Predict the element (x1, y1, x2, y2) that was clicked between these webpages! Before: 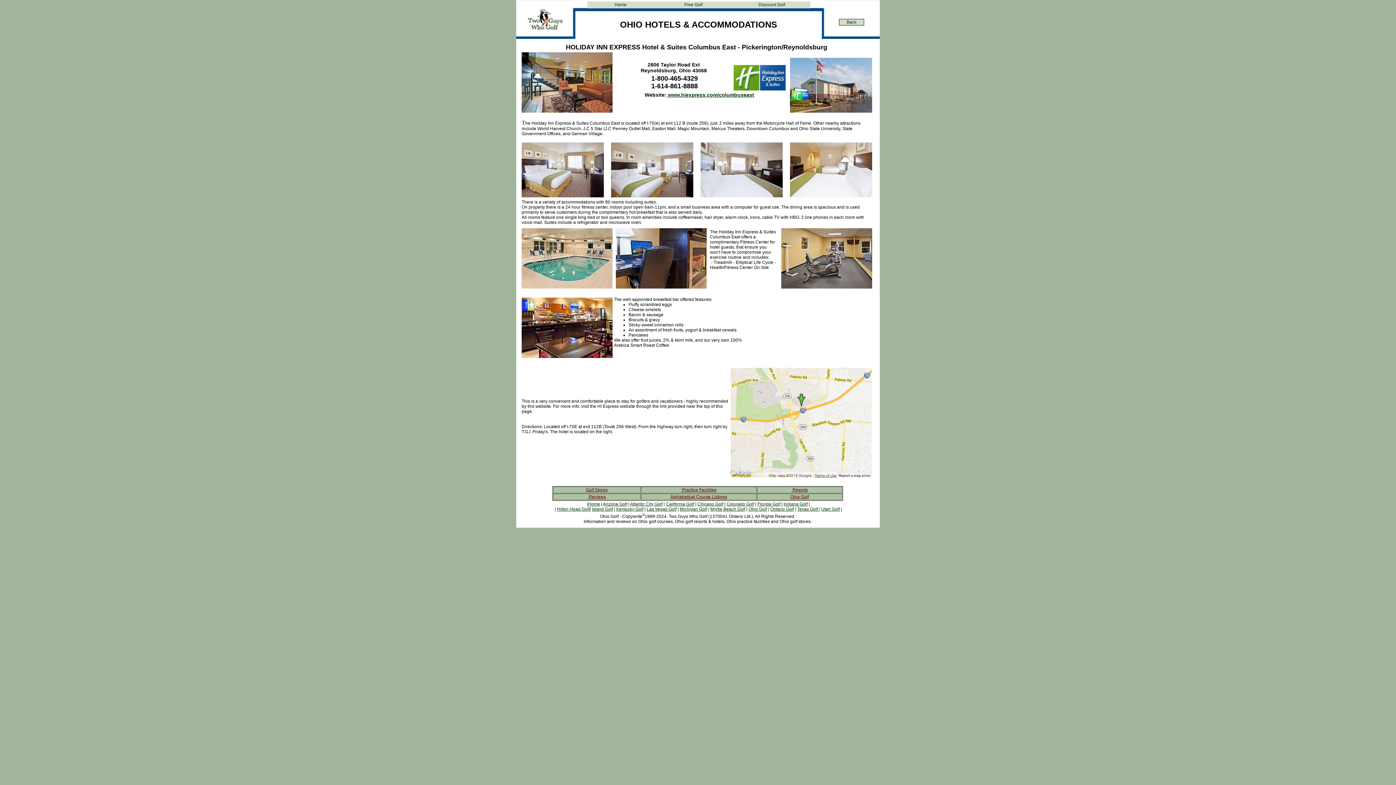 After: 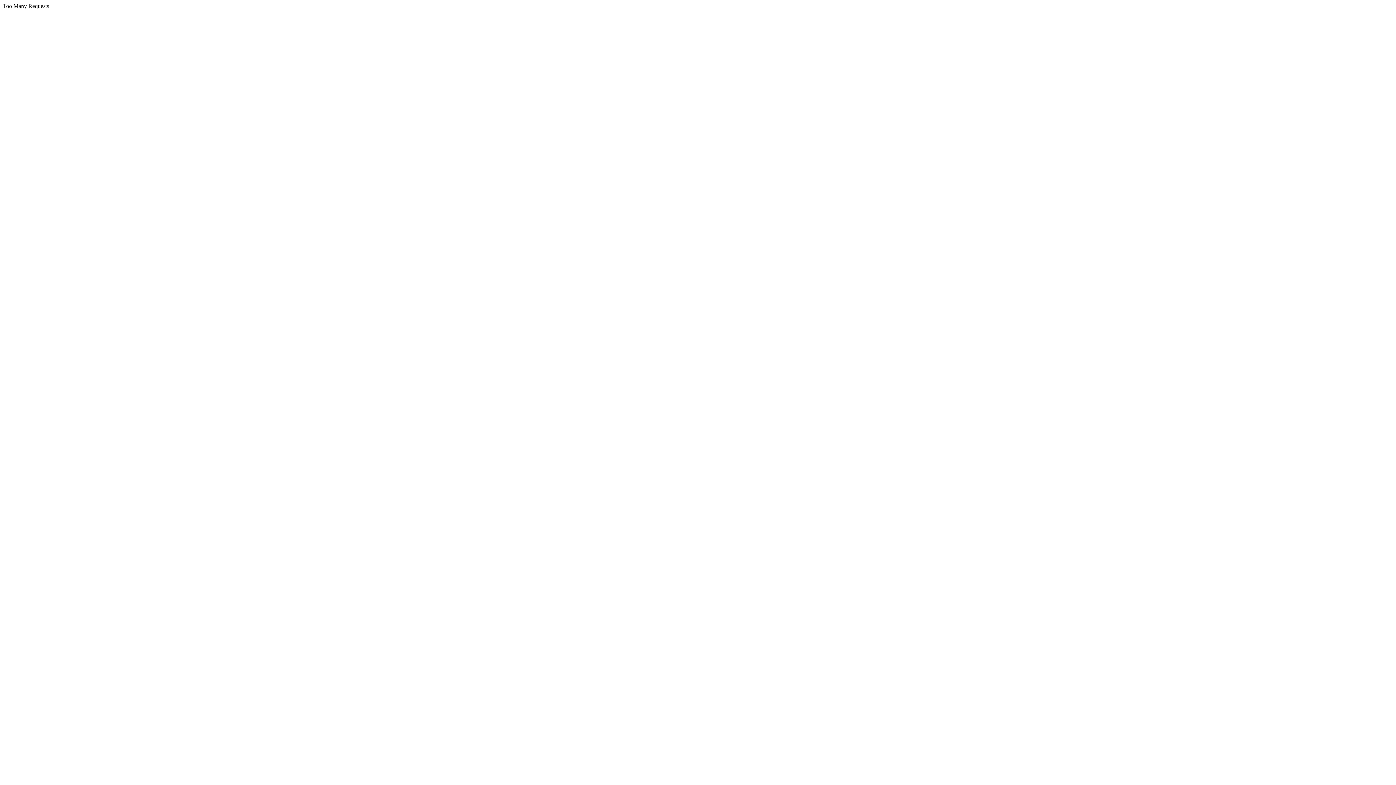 Action: bbox: (757, 501, 780, 506) label: Florida Golf